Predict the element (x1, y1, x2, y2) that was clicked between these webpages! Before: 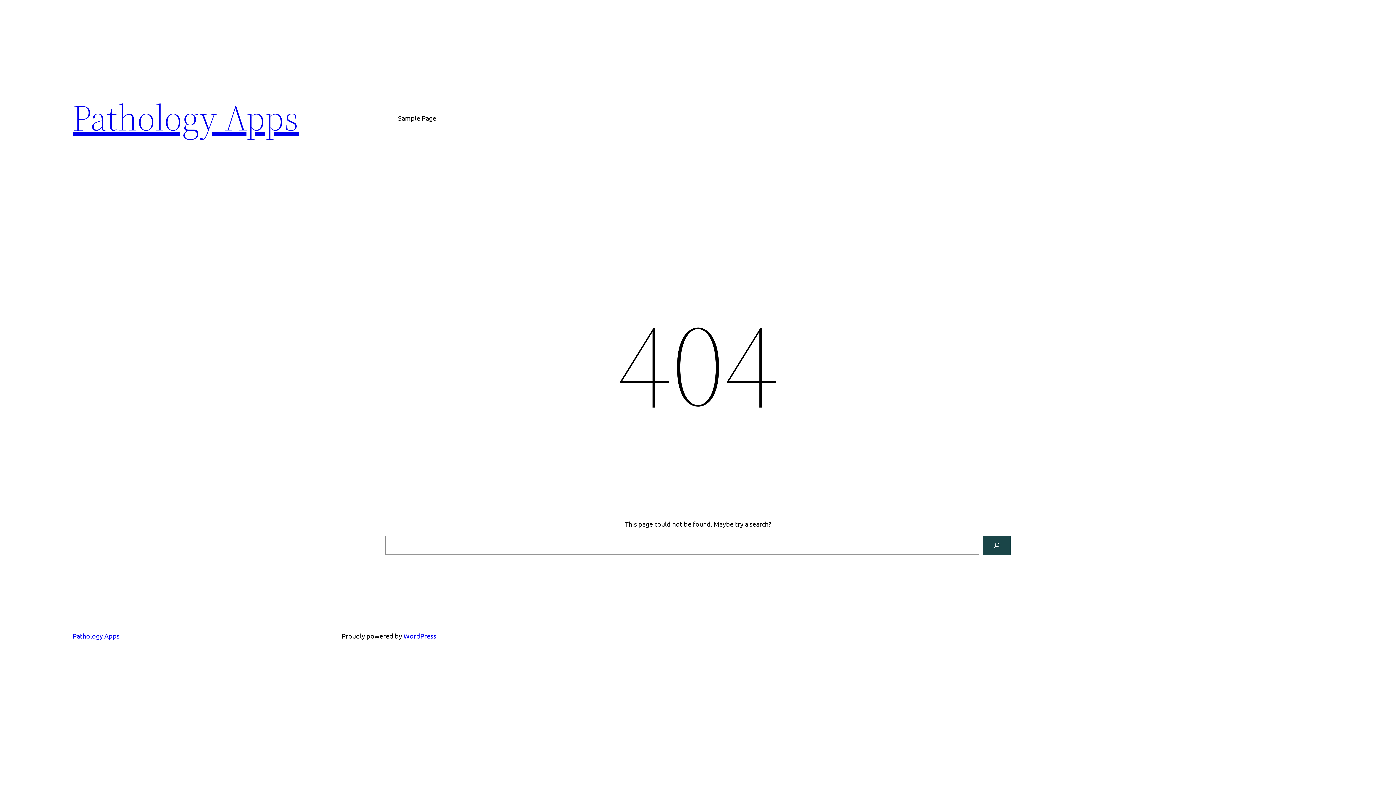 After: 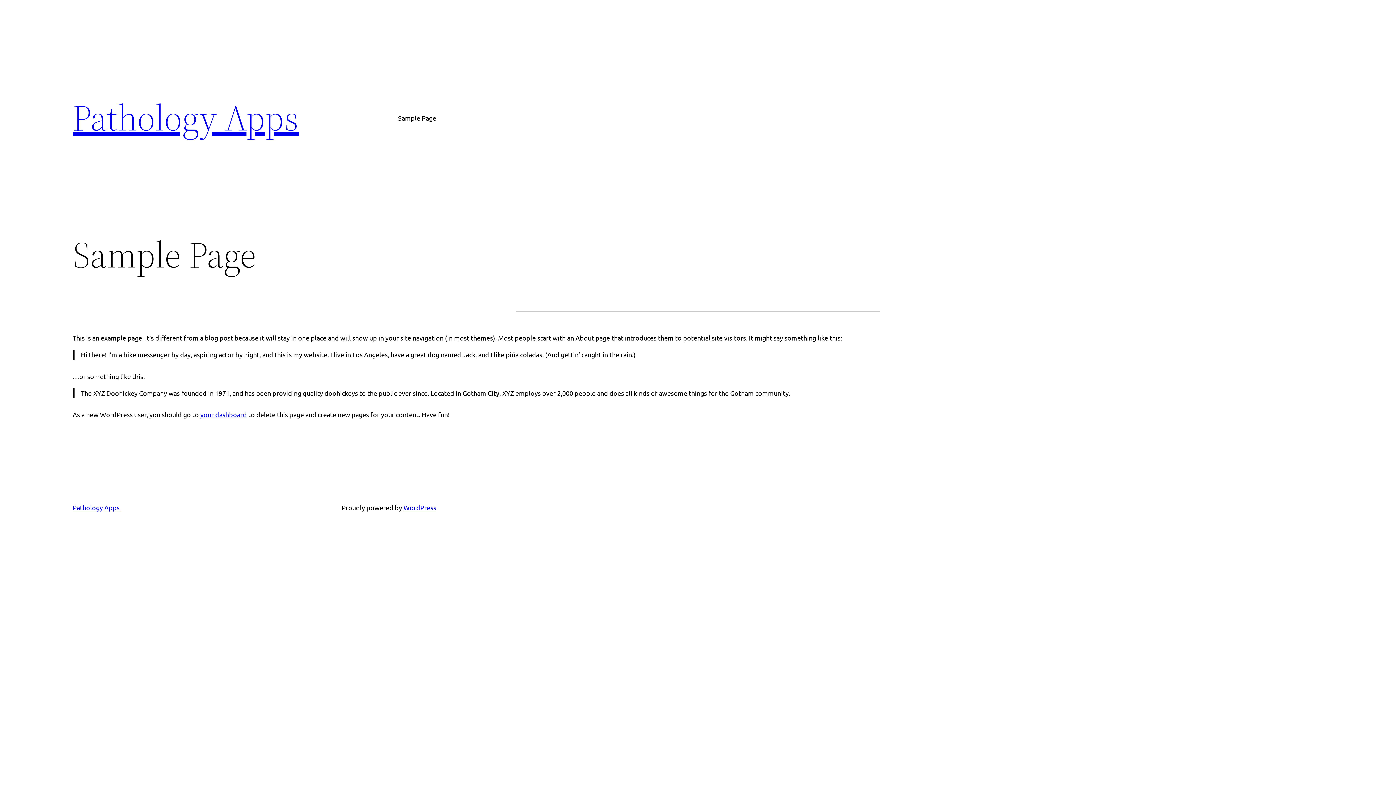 Action: bbox: (398, 112, 436, 123) label: Sample Page